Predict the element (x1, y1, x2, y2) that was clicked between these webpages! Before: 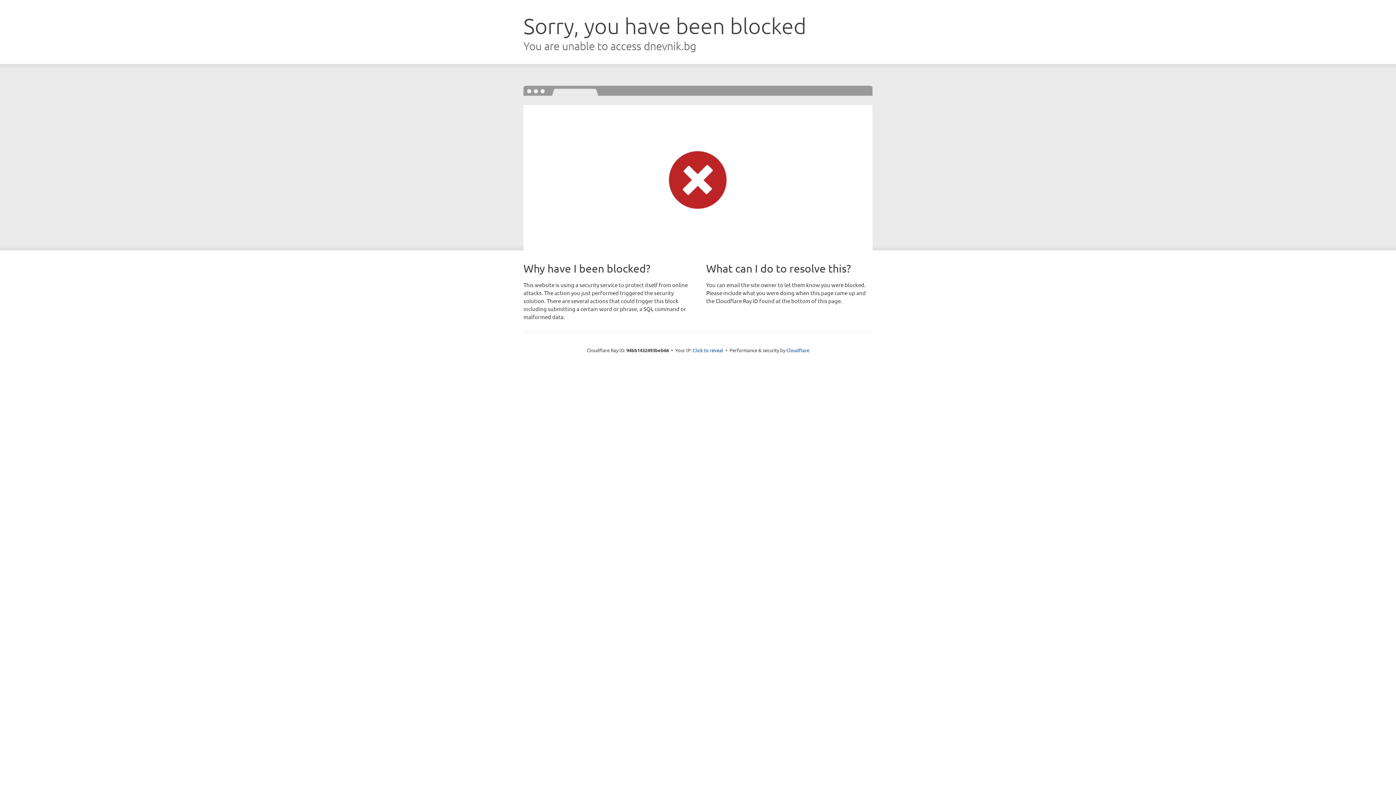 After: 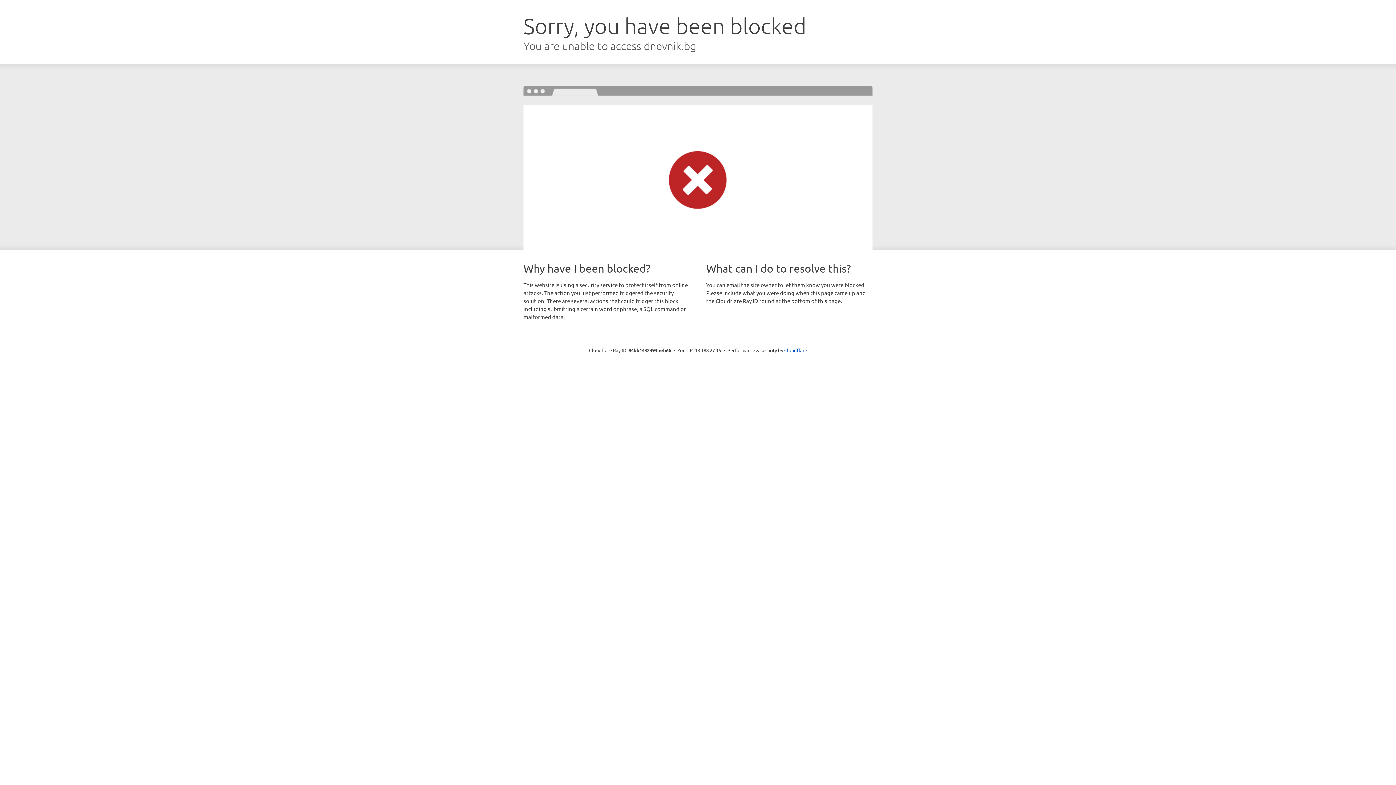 Action: bbox: (692, 346, 723, 353) label: Click to reveal